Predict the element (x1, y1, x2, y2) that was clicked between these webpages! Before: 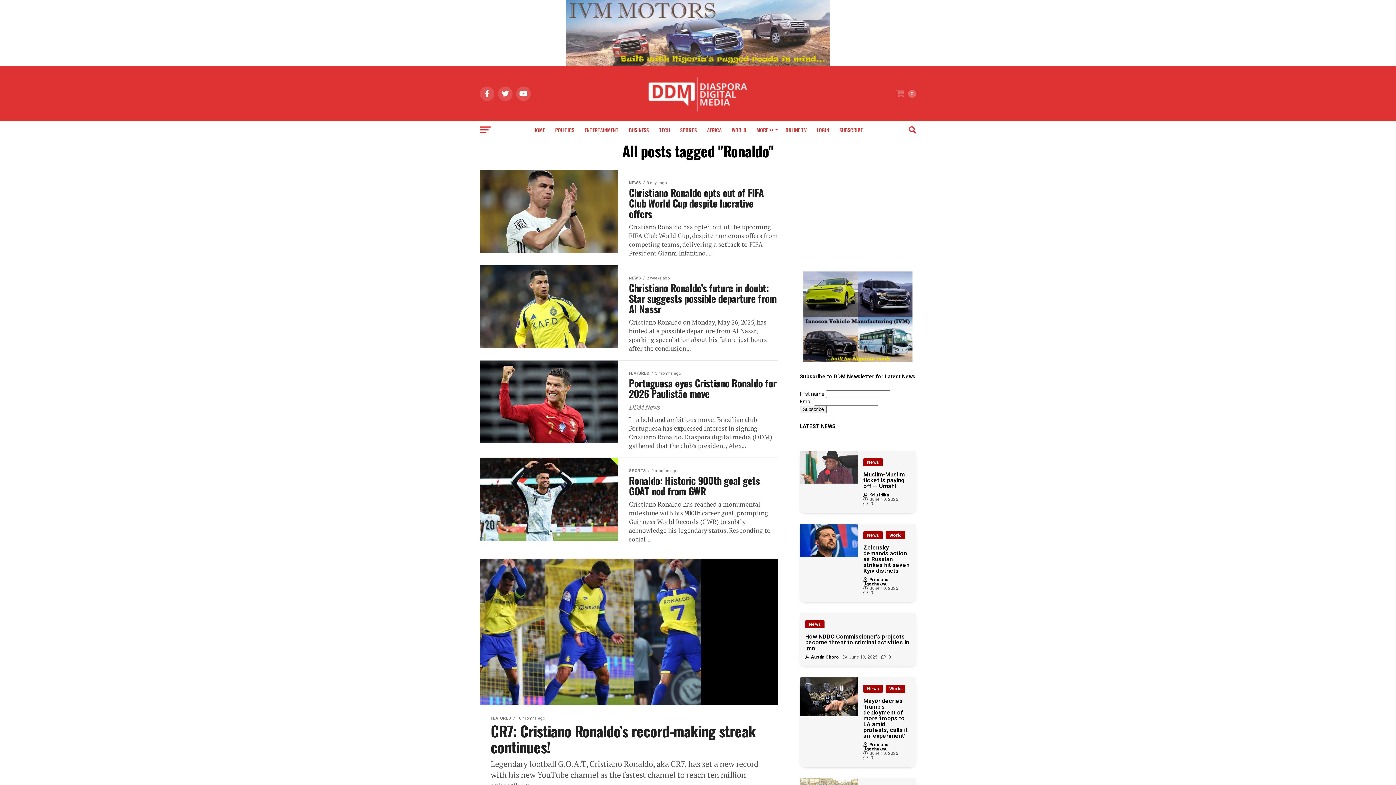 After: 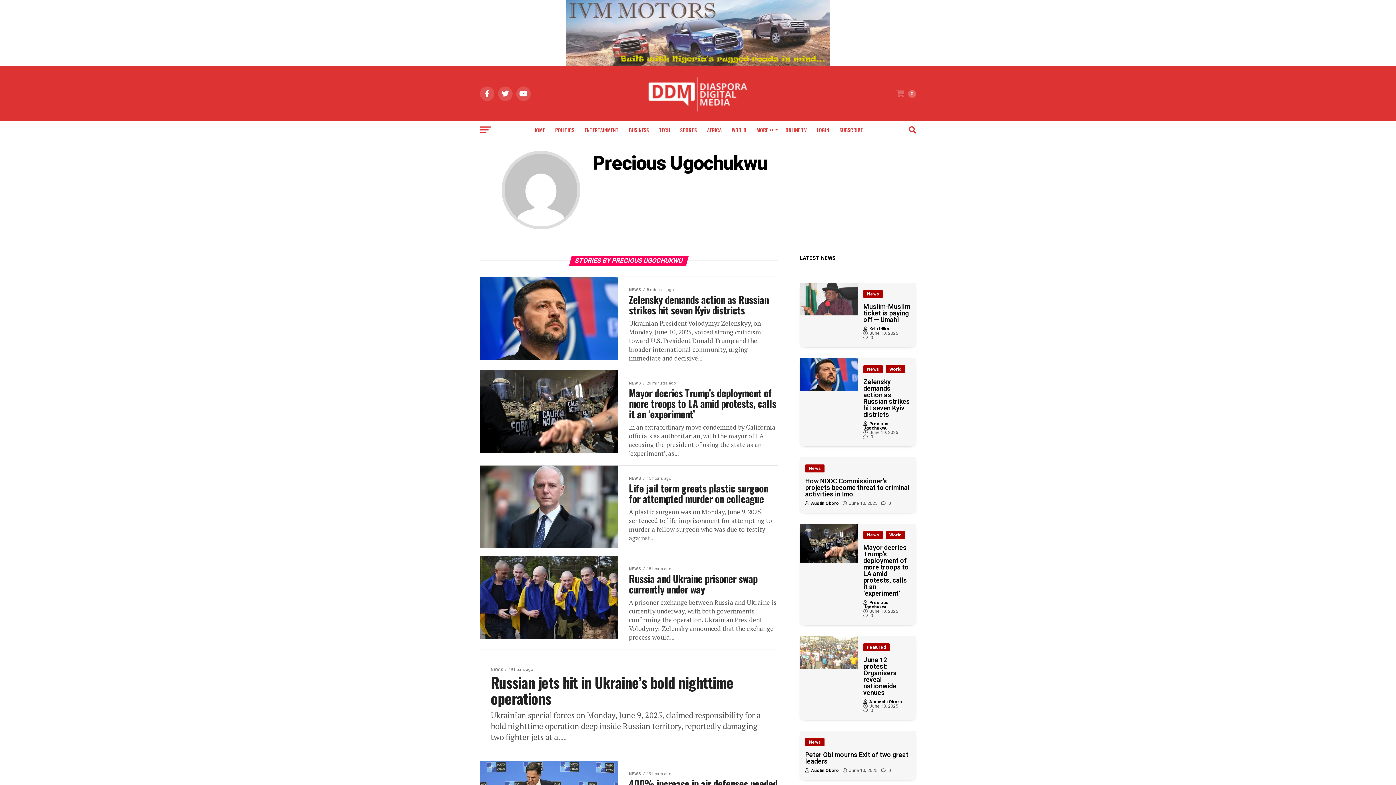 Action: label: Precious Ugochukwu bbox: (863, 577, 888, 586)